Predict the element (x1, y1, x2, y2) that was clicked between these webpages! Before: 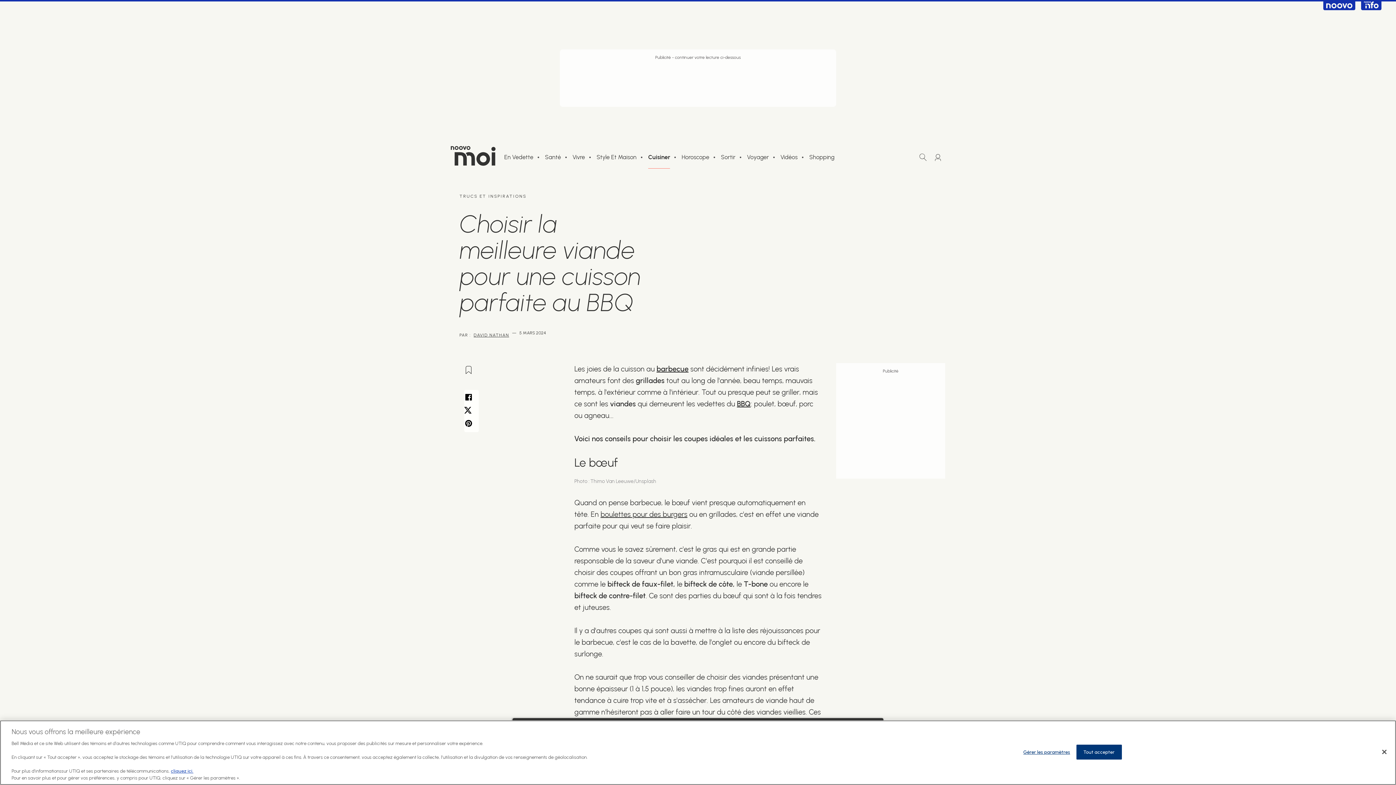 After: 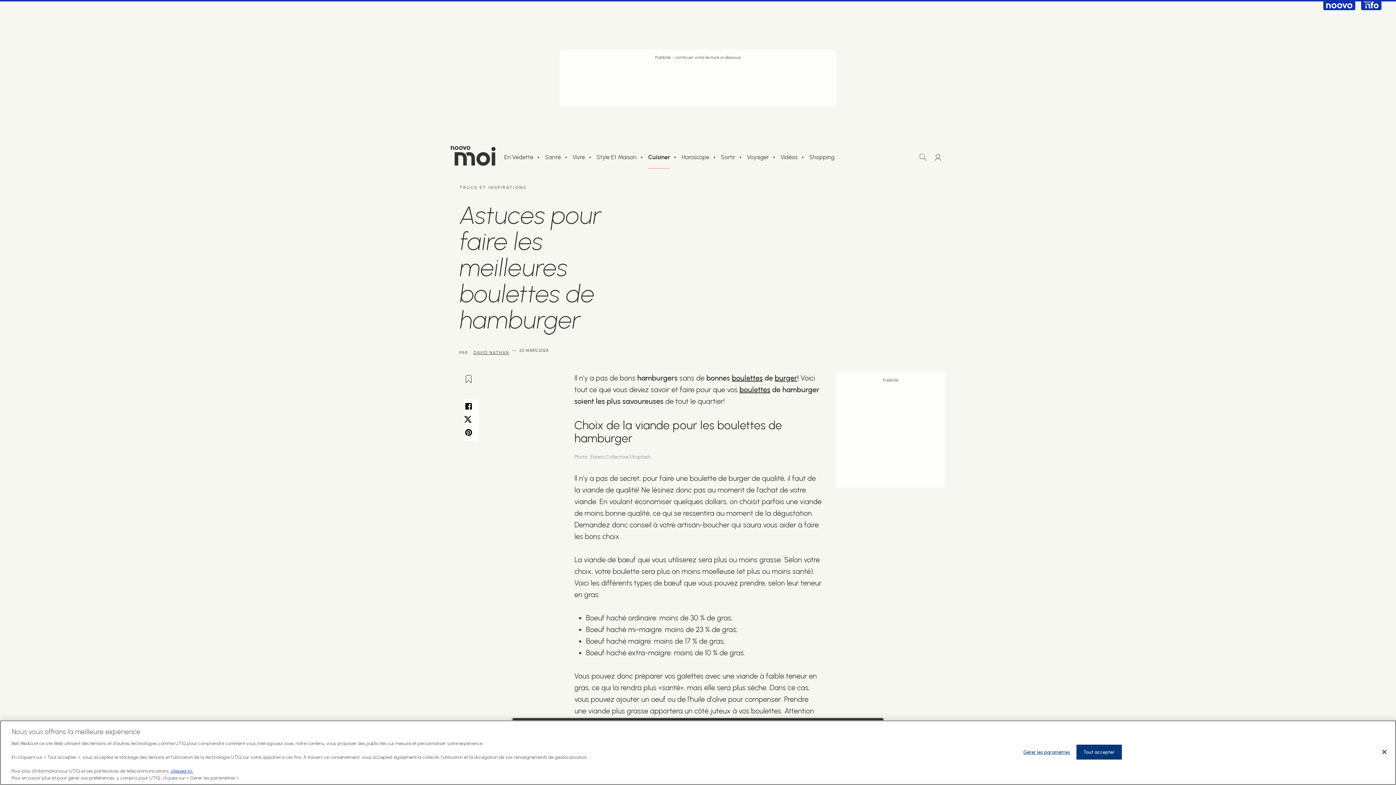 Action: bbox: (600, 510, 687, 518) label: boulettes pour des burgers